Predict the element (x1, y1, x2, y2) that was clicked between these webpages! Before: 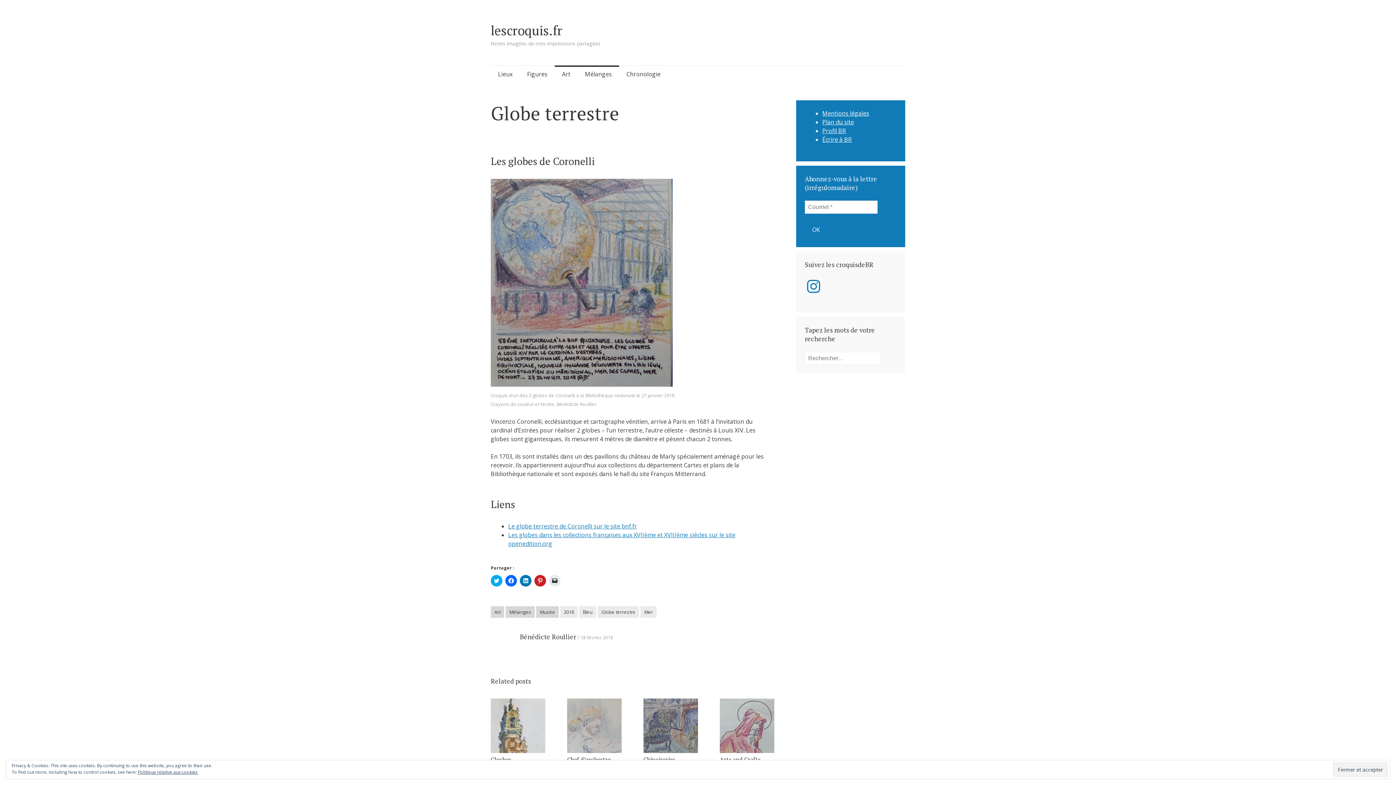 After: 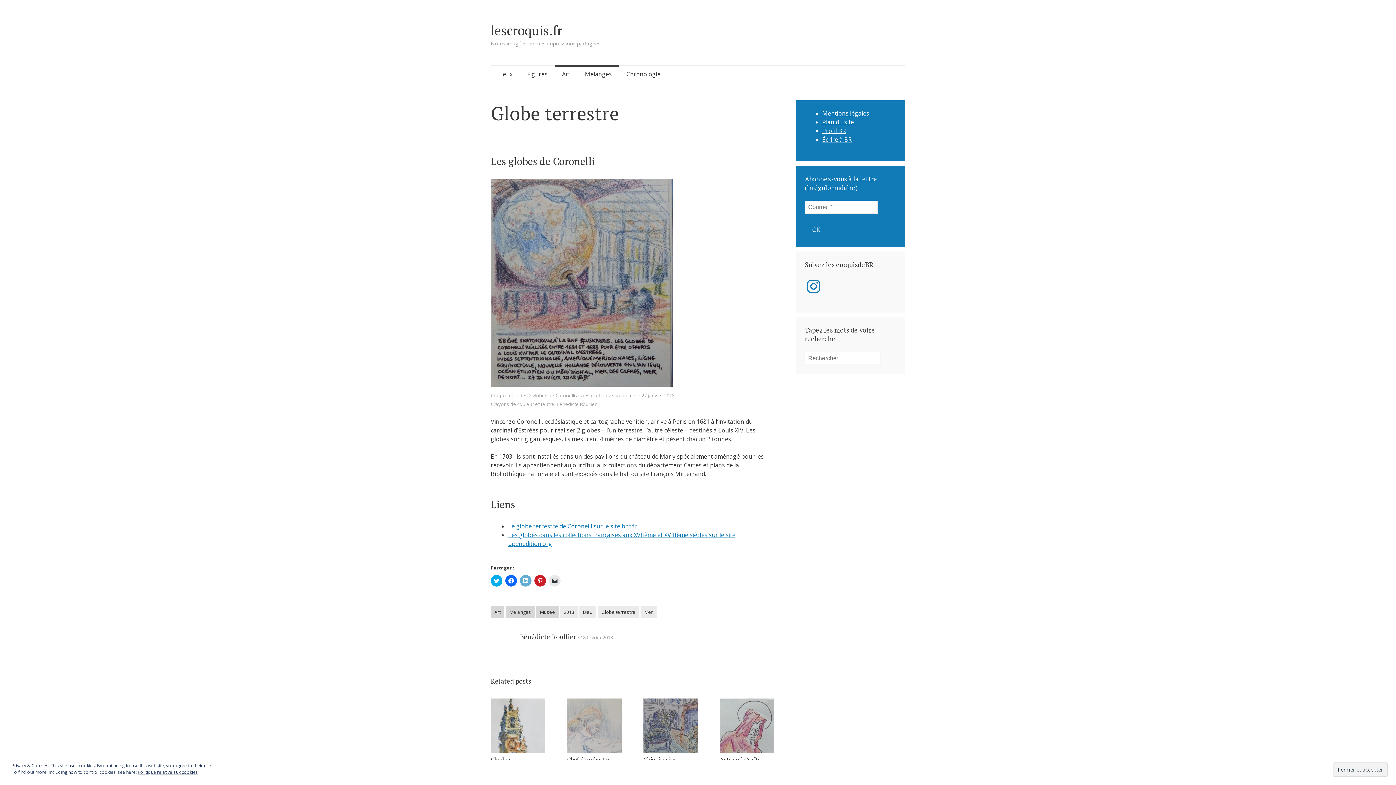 Action: bbox: (520, 575, 531, 586) label: Cliquez pour partager sur LinkedIn(ouvre dans une nouvelle fenêtre)